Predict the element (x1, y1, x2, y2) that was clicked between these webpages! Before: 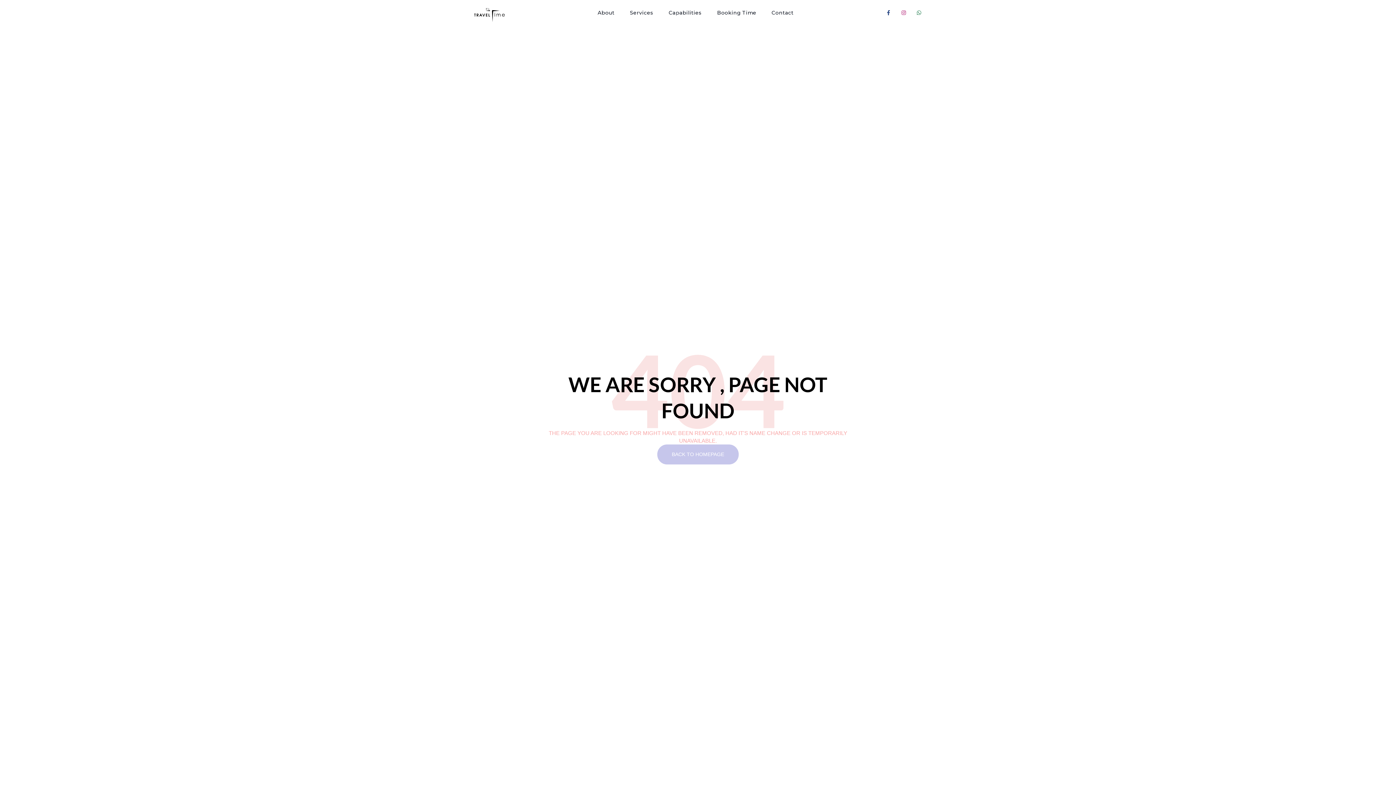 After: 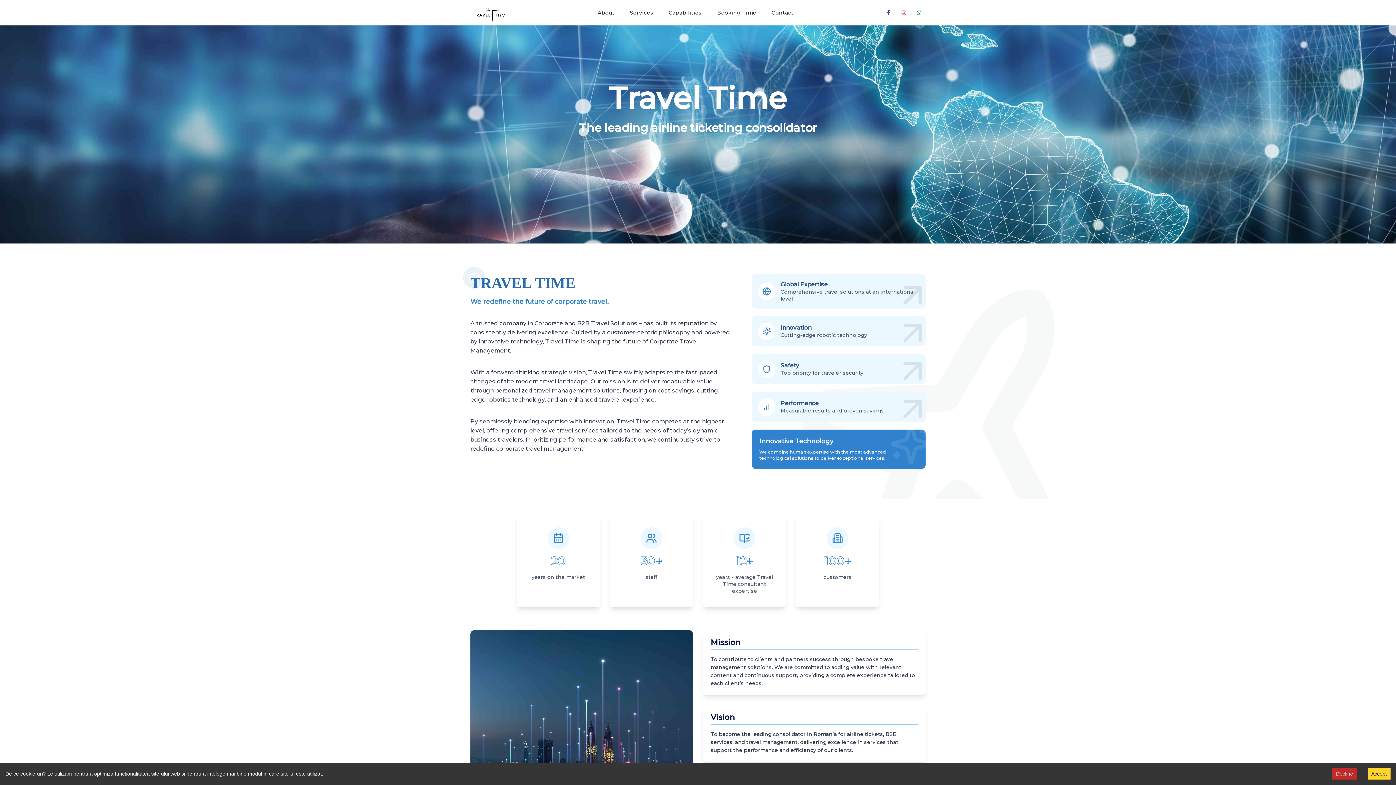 Action: bbox: (657, 444, 738, 464) label: BACK TO HOMEPAGE